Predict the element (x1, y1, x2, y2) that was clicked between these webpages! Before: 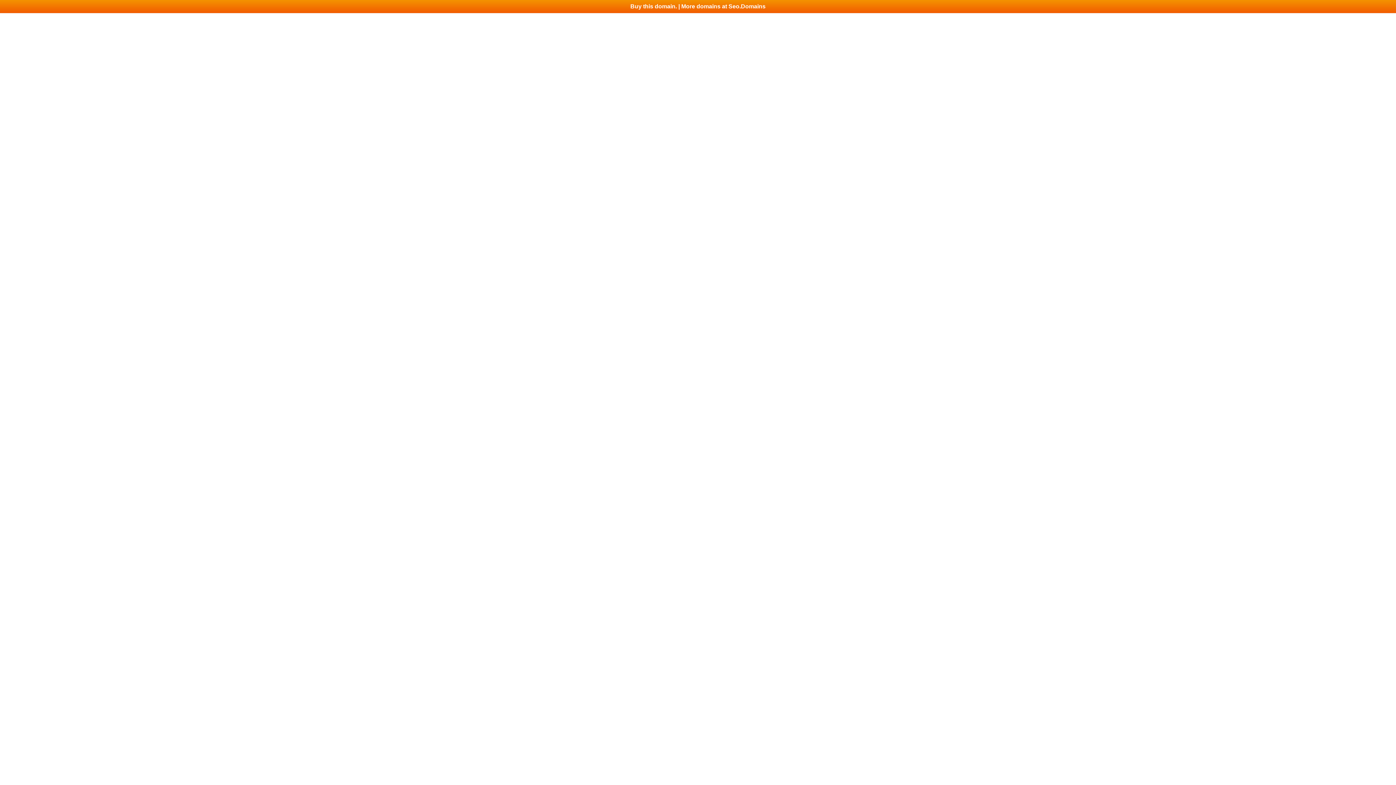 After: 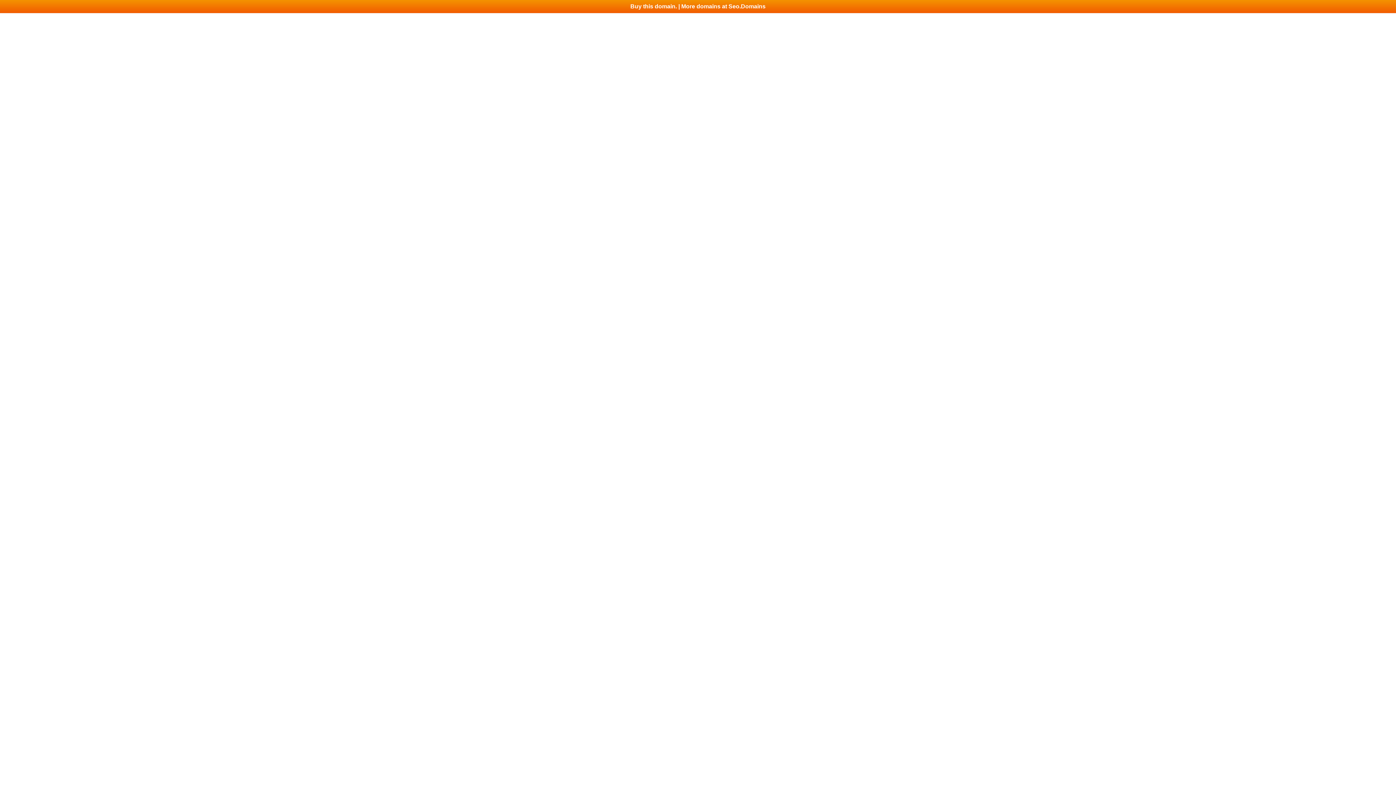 Action: bbox: (0, 0, 1396, 13) label: Buy this domain. | More domains at Seo.Domains